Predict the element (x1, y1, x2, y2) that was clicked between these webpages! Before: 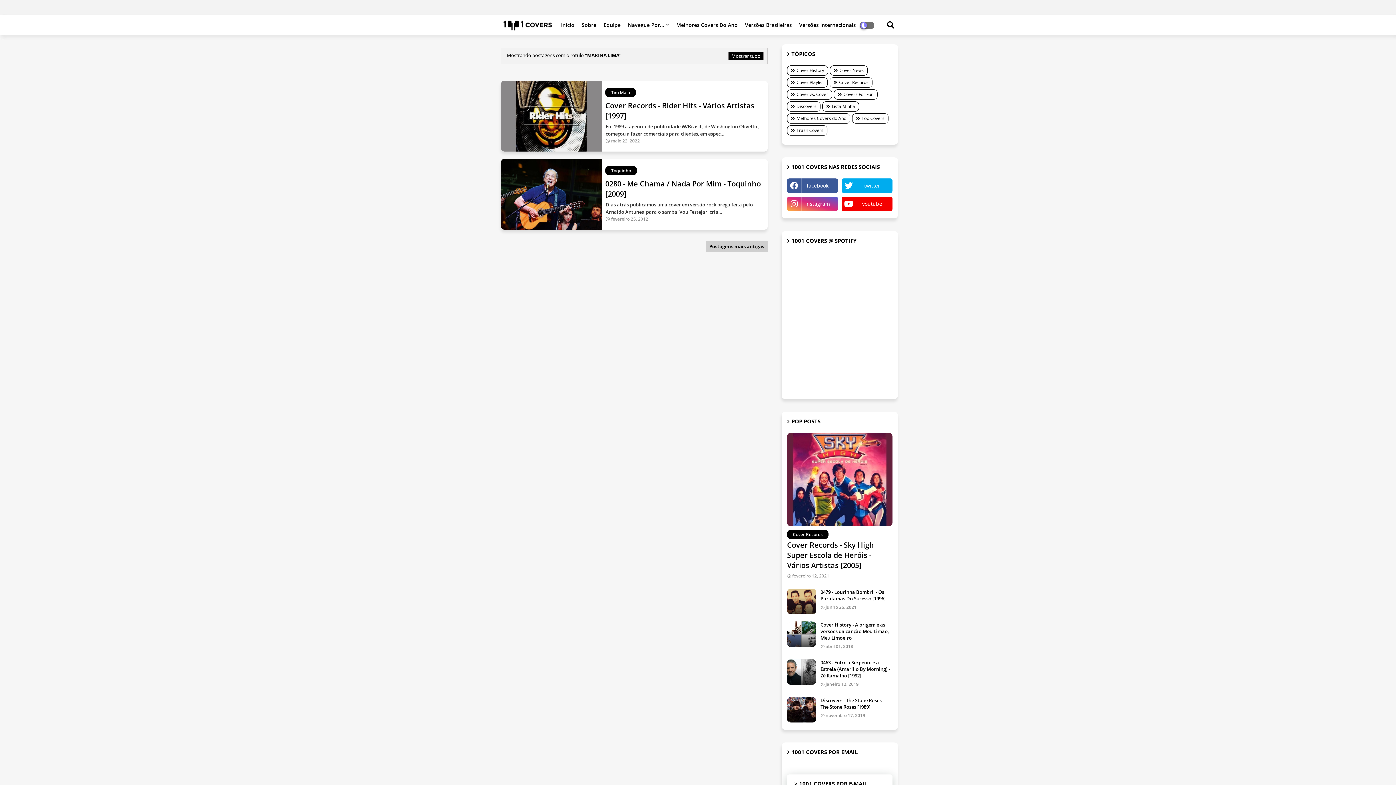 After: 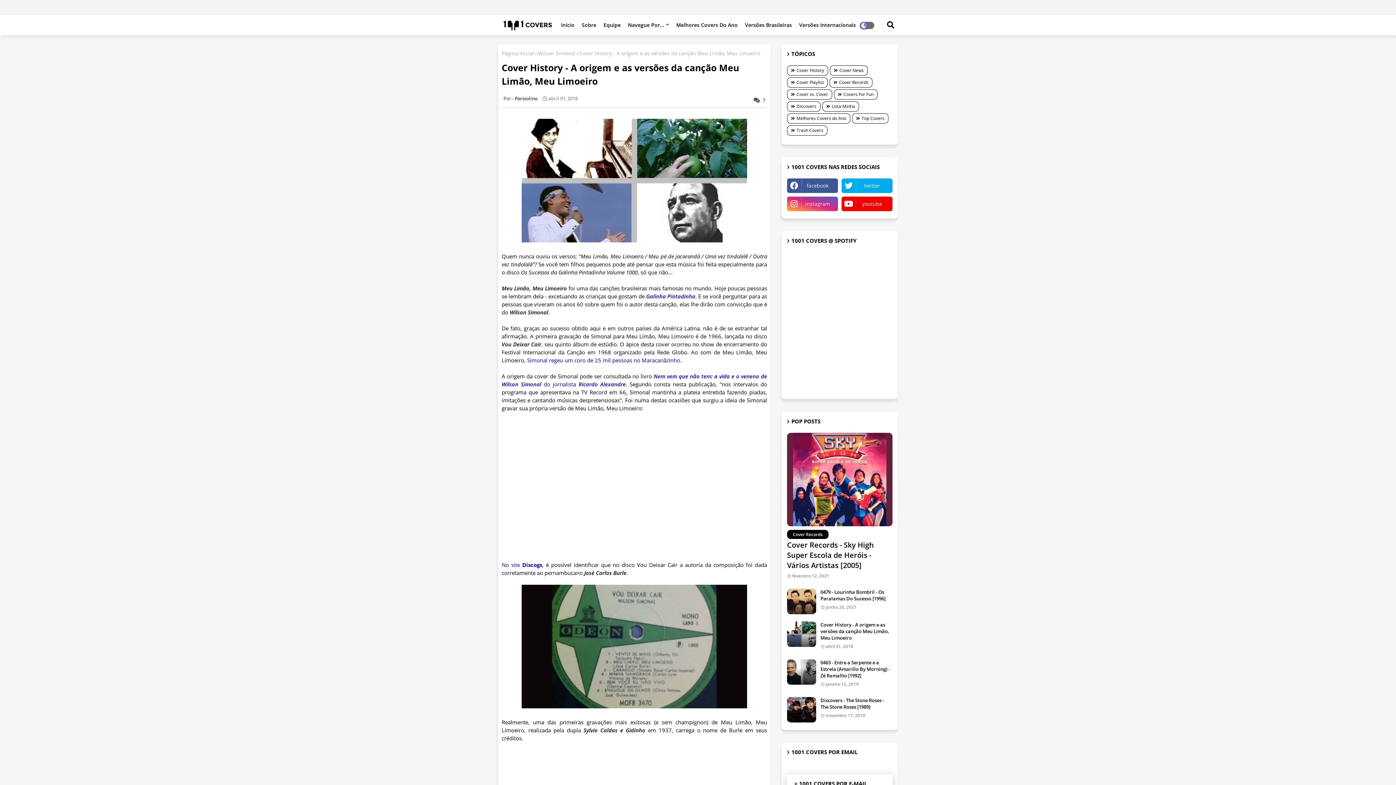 Action: bbox: (787, 621, 816, 647)